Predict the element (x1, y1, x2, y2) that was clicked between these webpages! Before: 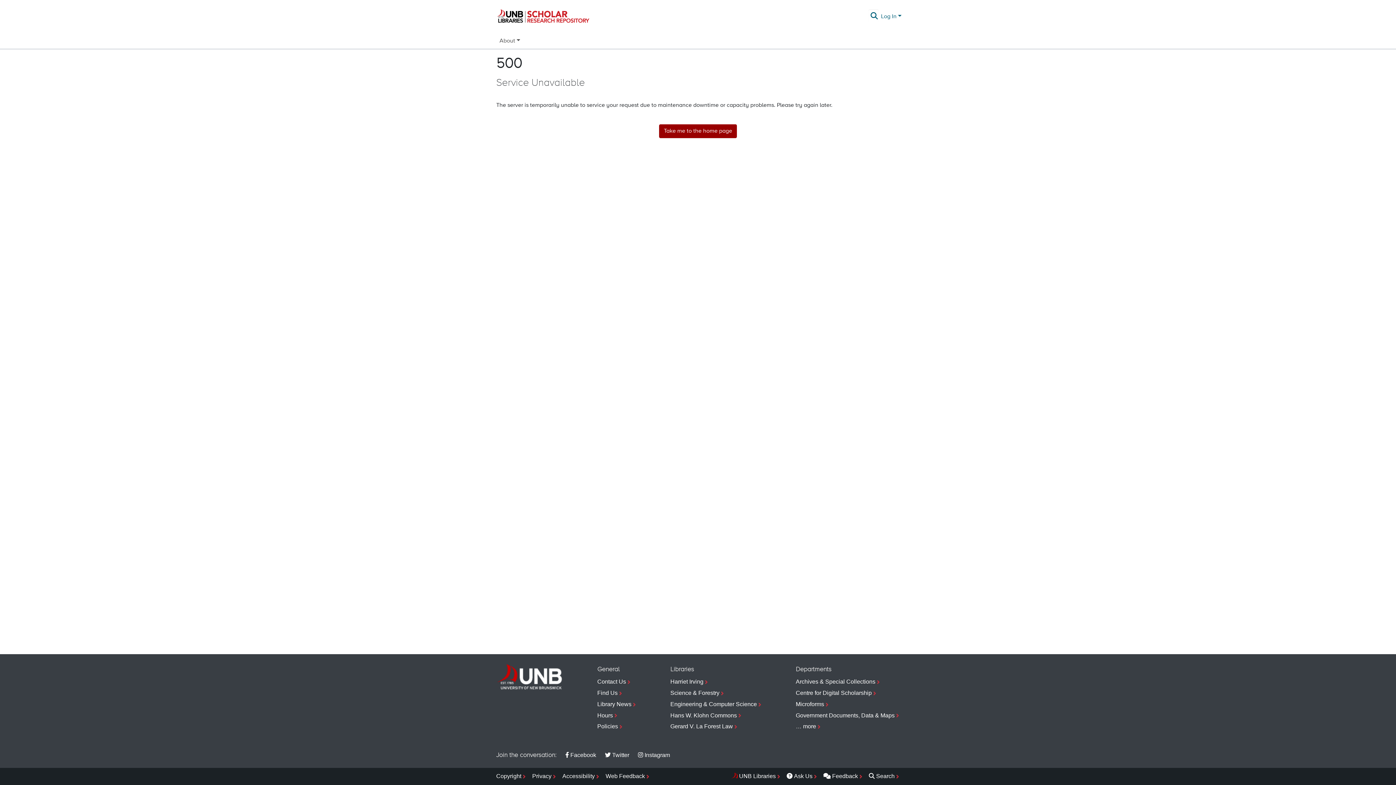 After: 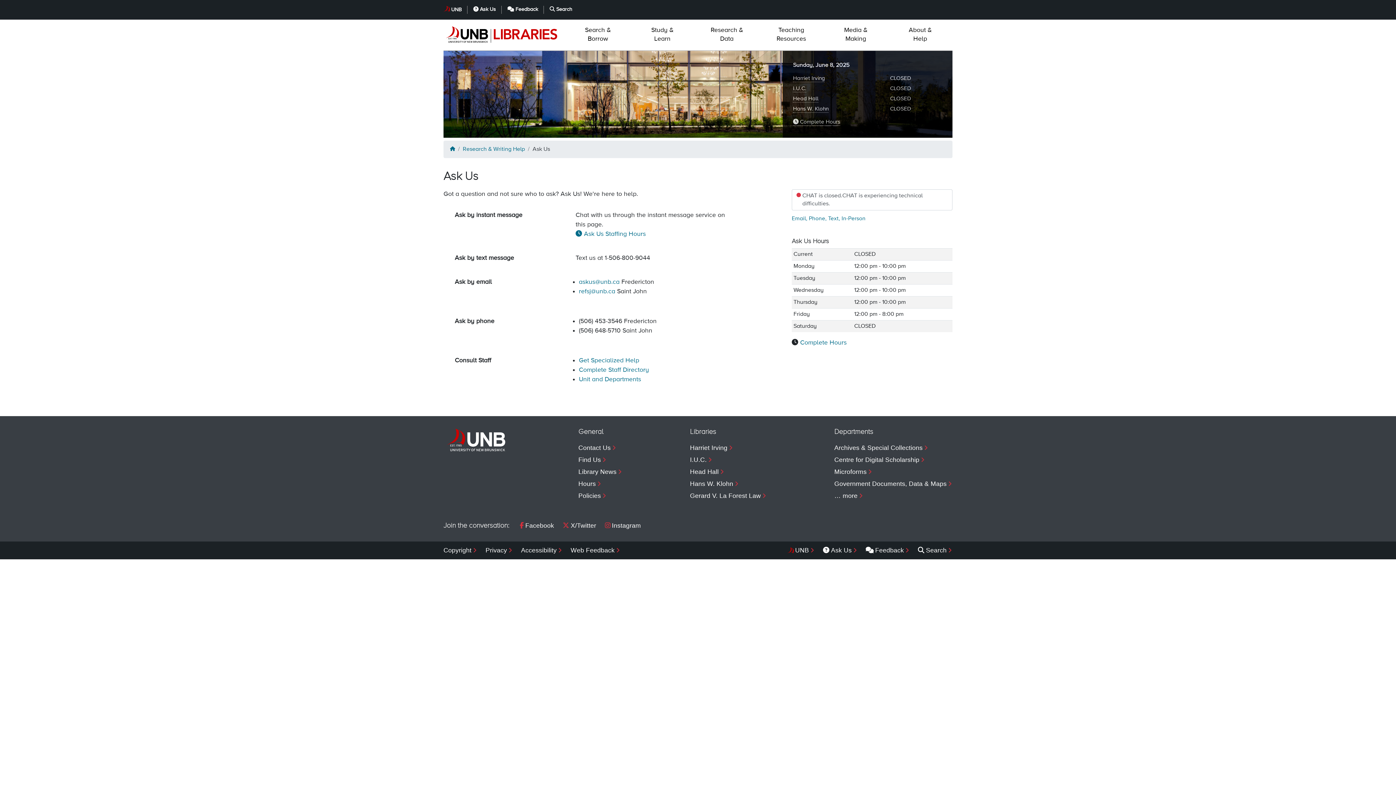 Action: bbox: (786, 771, 817, 782) label: Ask Us